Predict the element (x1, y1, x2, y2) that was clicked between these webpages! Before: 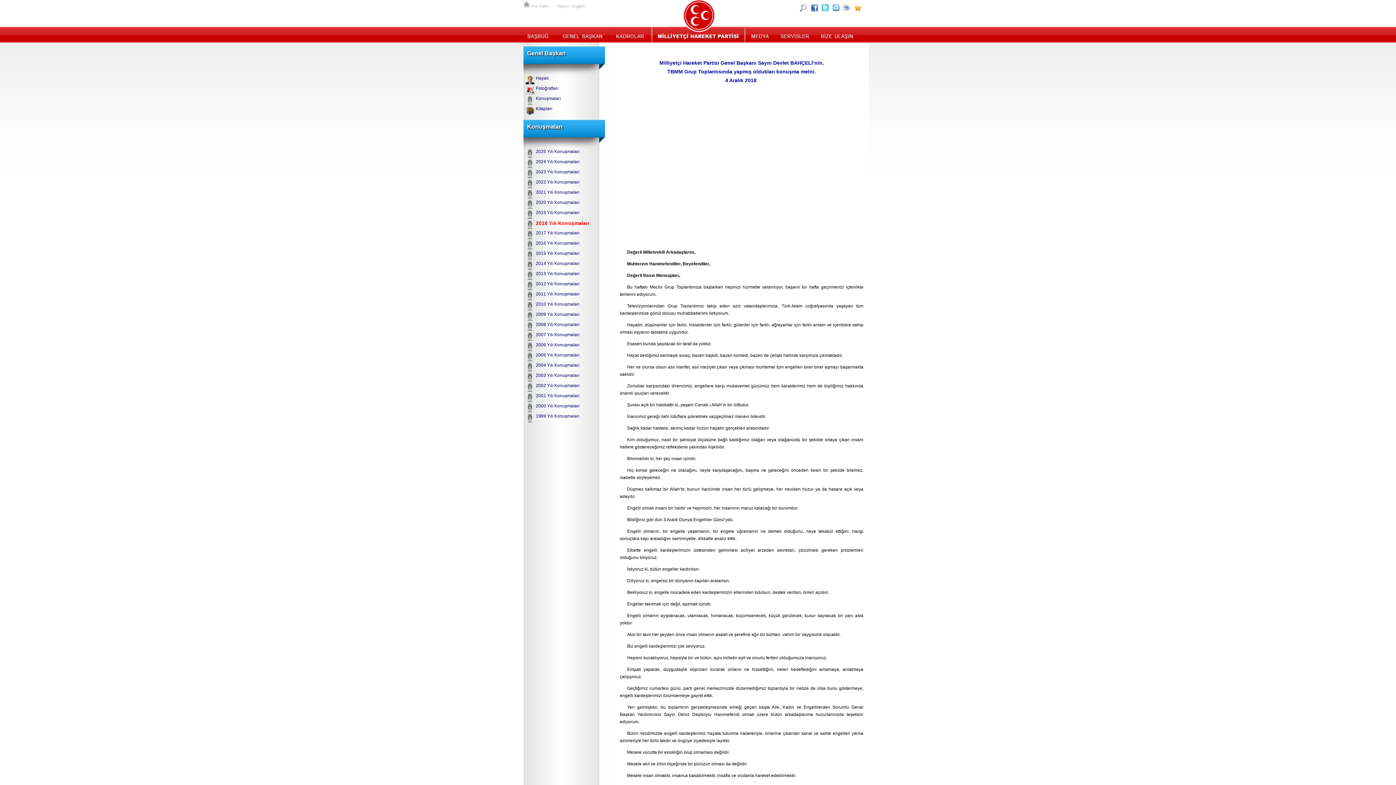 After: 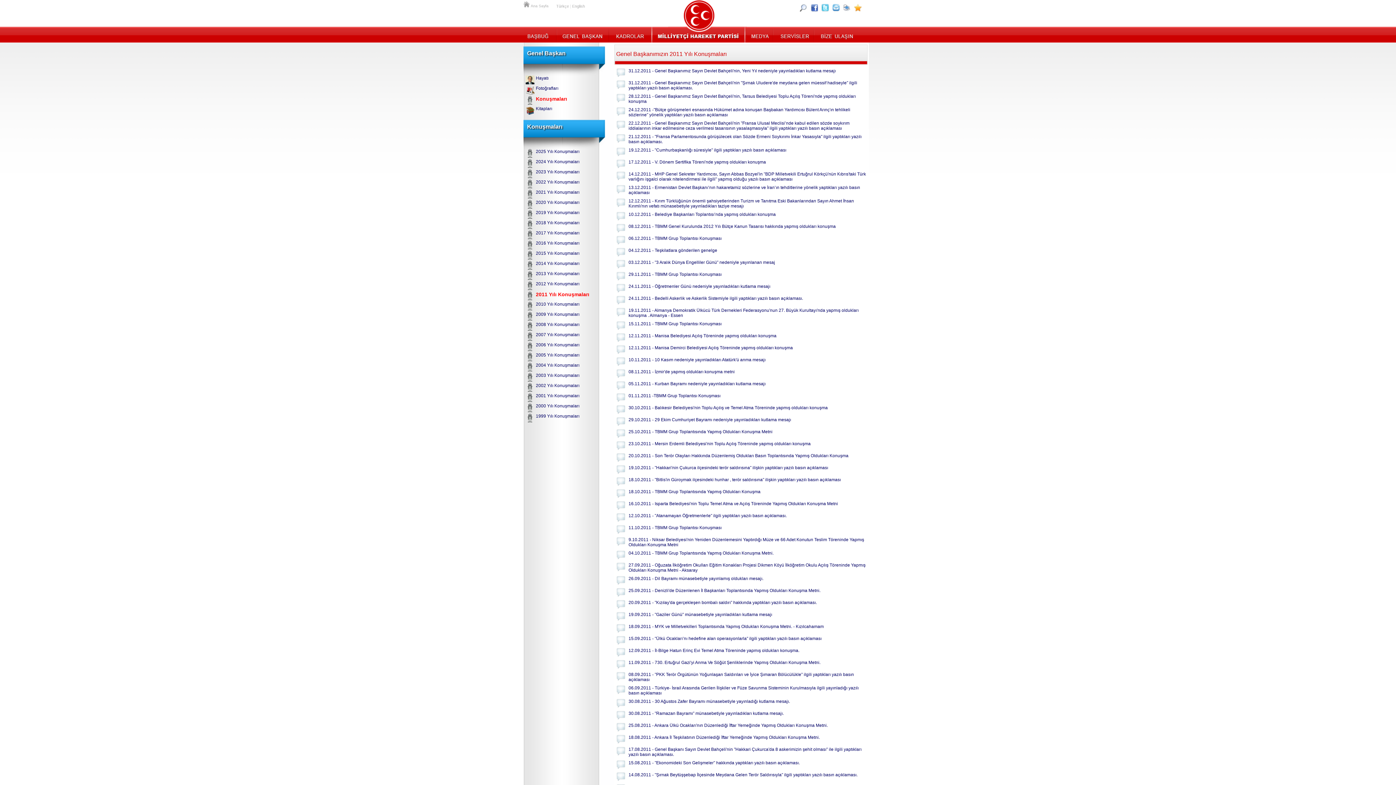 Action: bbox: (536, 291, 596, 296) label: 2011 Yılı Konuşmaları